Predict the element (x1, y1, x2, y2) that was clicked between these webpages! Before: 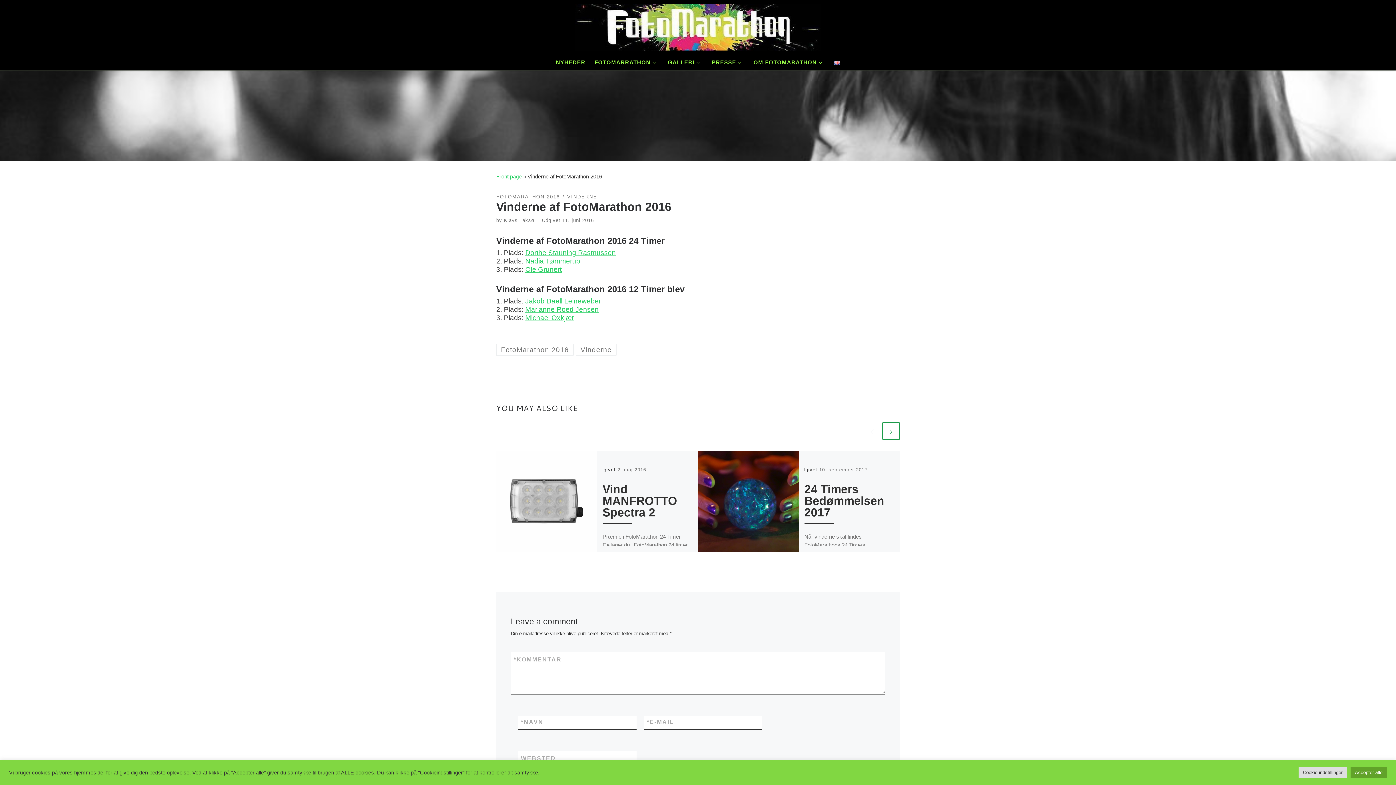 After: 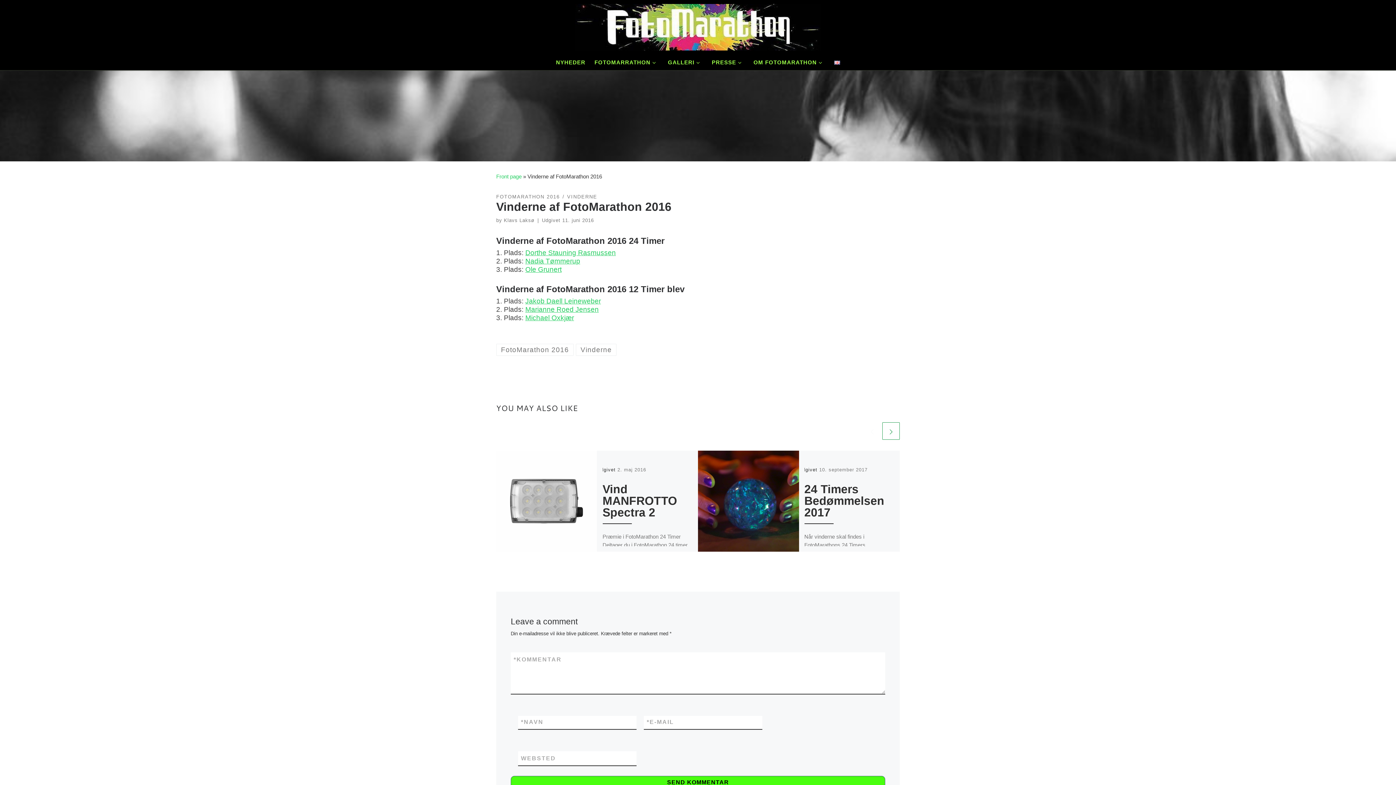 Action: bbox: (1350, 767, 1387, 778) label: Accepter alle